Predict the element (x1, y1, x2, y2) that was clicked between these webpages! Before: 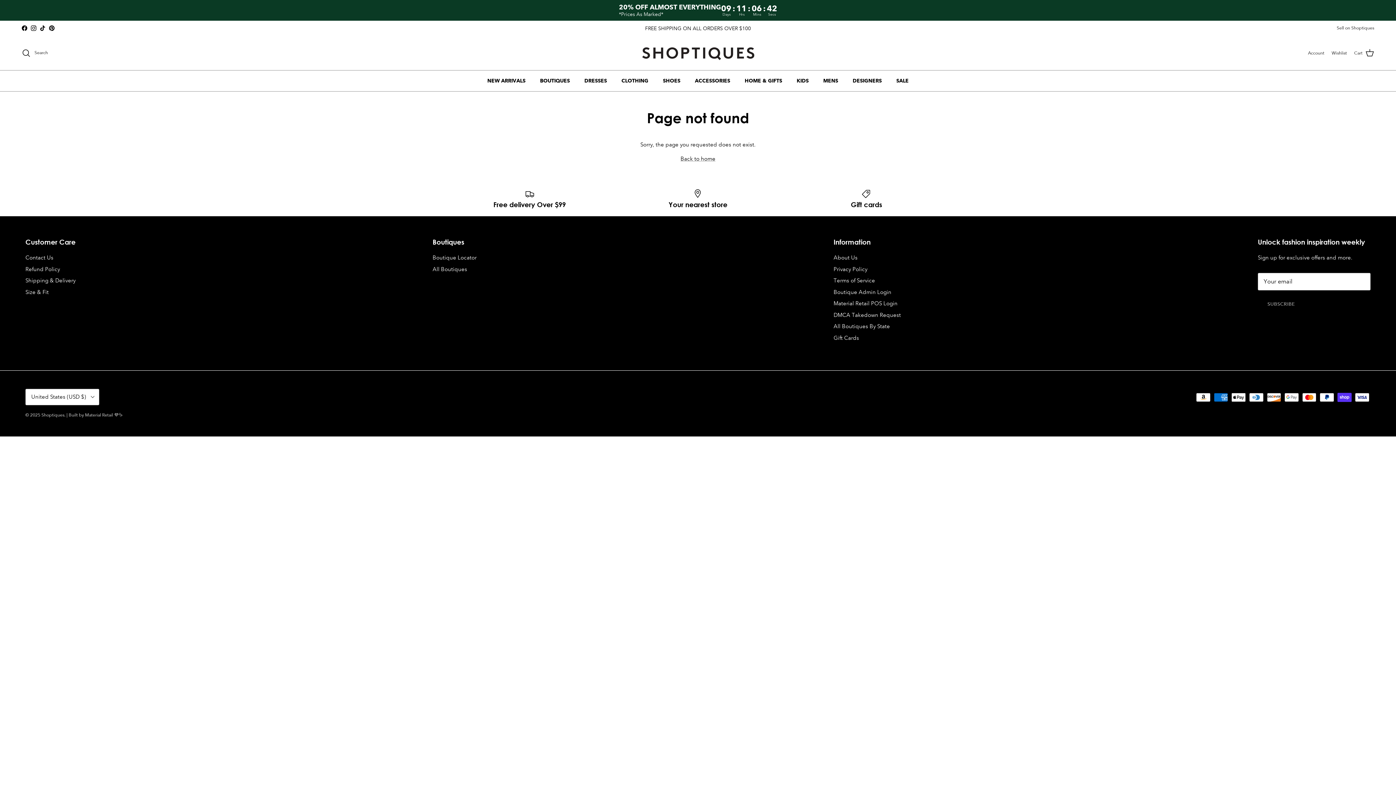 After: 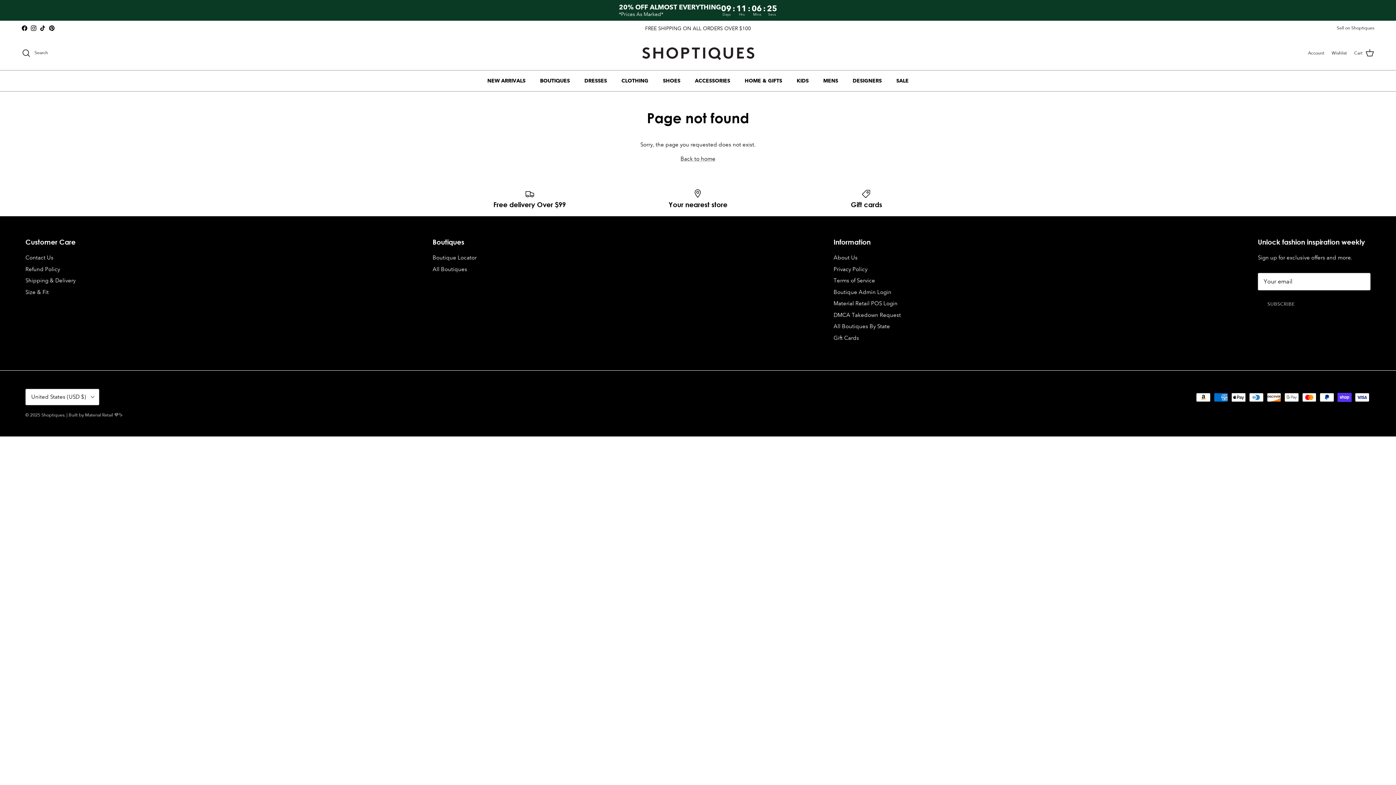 Action: label: Pinterest bbox: (49, 25, 54, 31)